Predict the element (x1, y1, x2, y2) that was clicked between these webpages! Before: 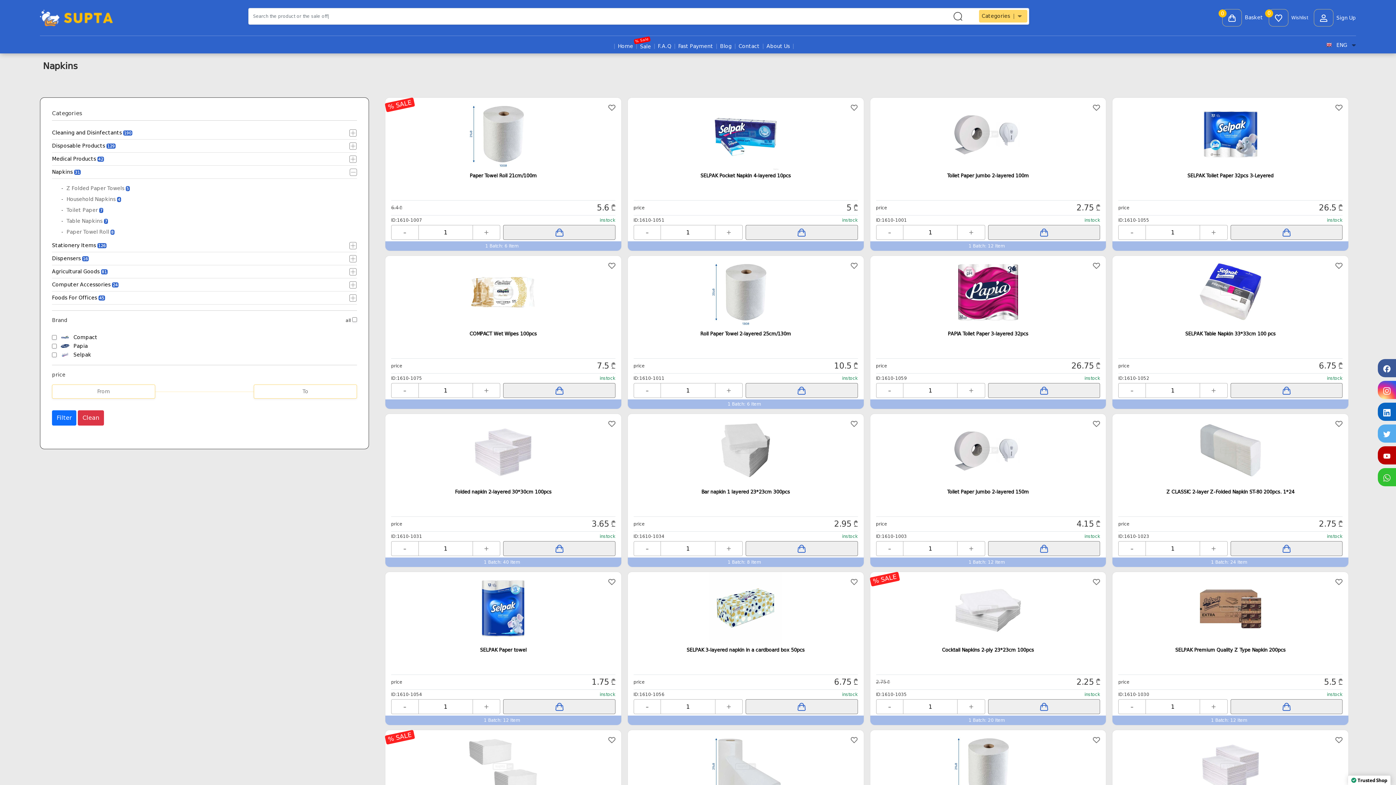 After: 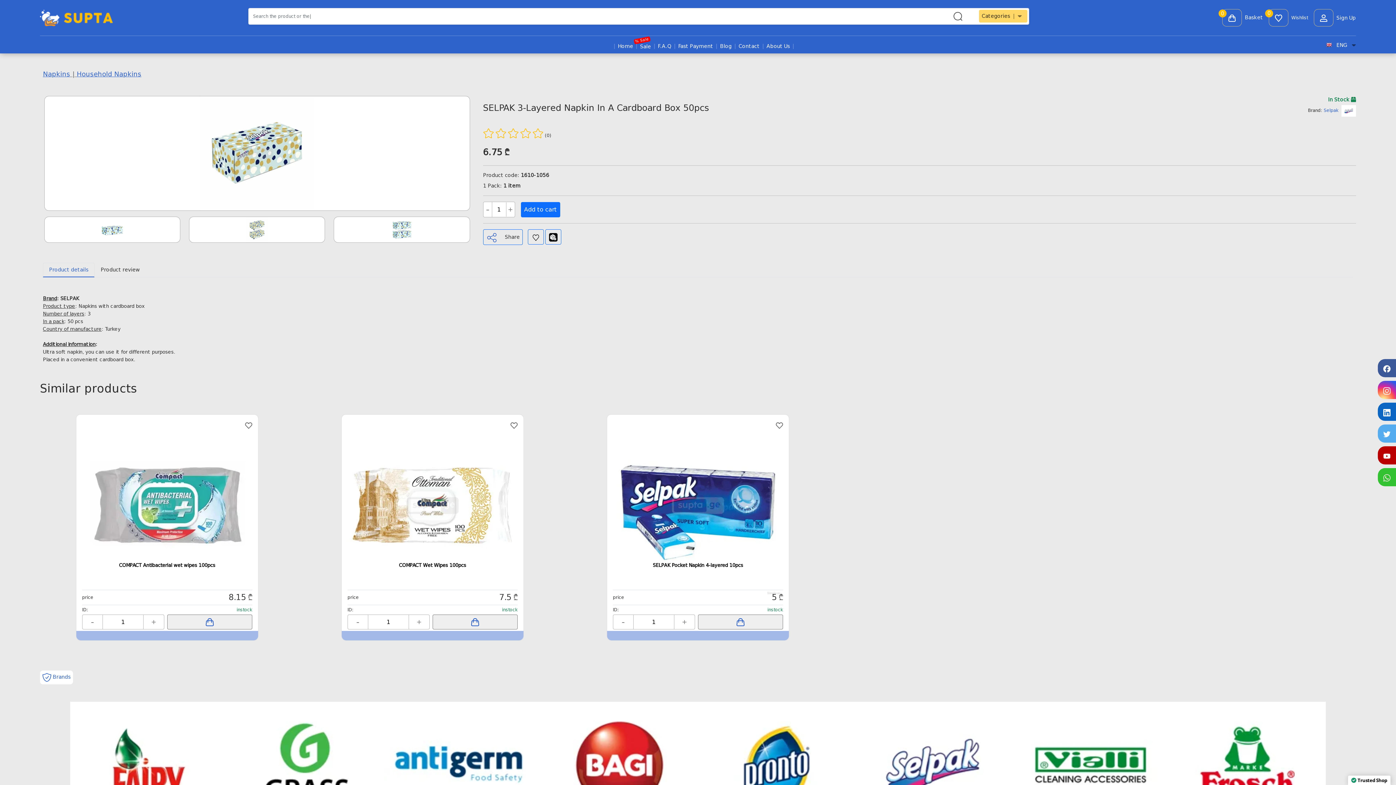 Action: label: SELPAK 3-layered napkin in a cardboard box 50pcs bbox: (633, 646, 858, 672)